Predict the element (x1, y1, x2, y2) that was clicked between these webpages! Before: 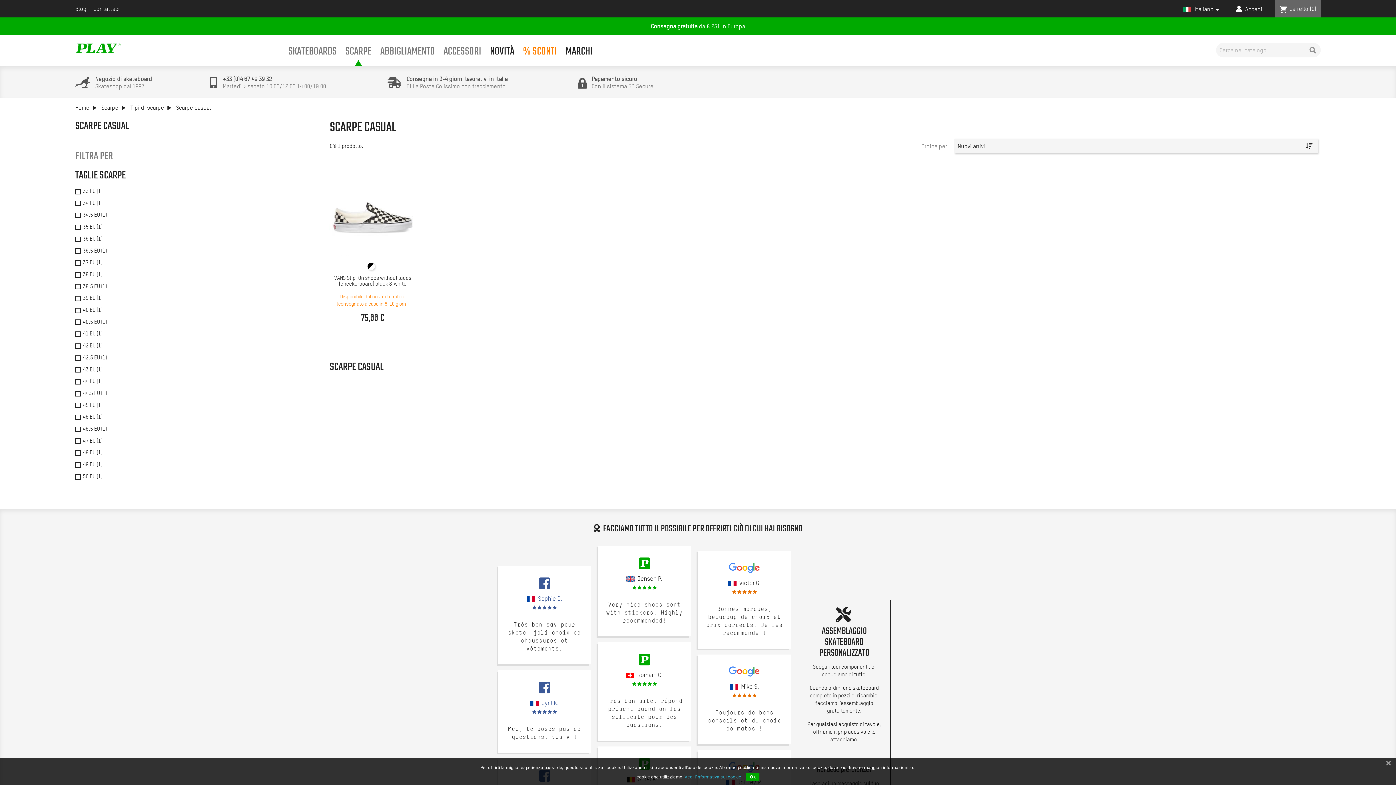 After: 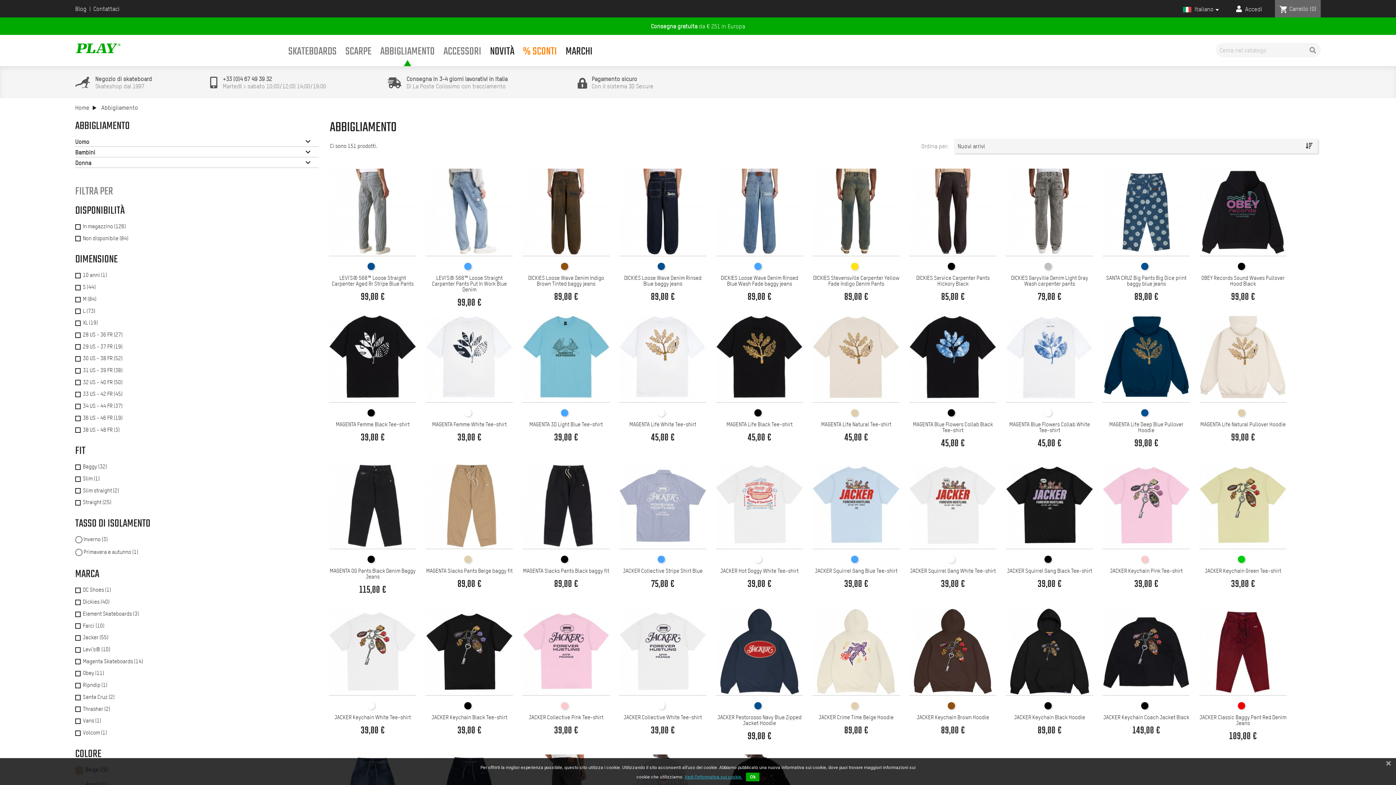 Action: bbox: (376, 44, 438, 66) label: ABBIGLIAMENTO